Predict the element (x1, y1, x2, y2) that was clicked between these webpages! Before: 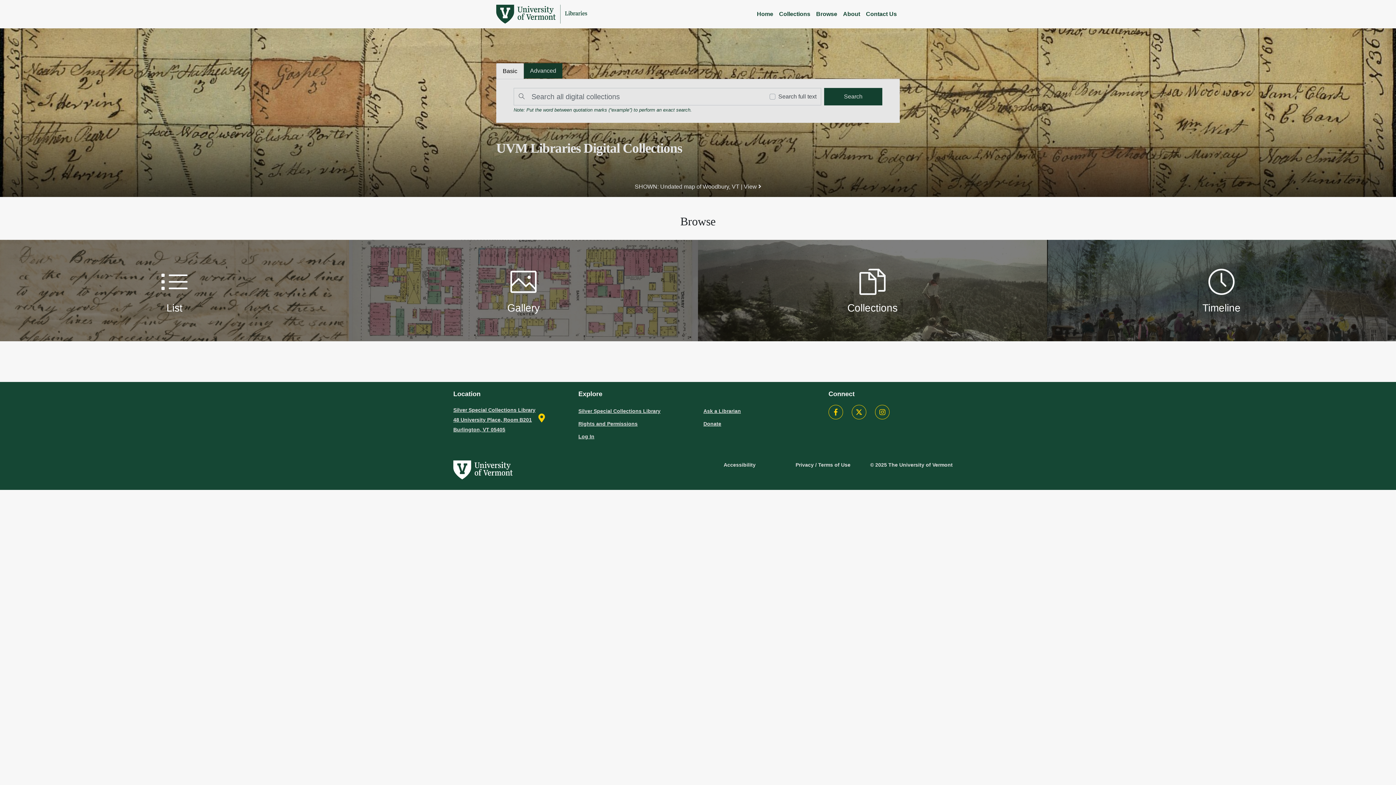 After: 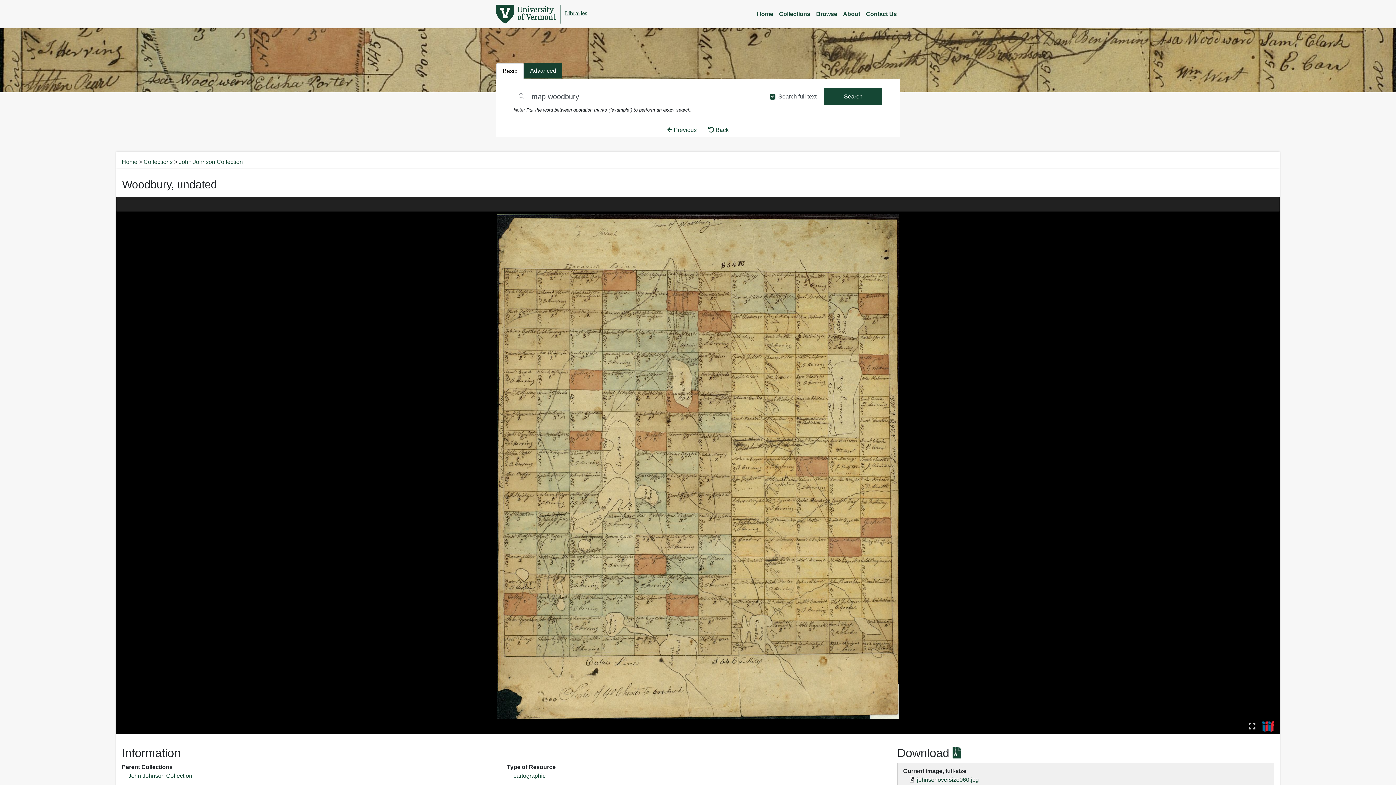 Action: label: View  bbox: (744, 183, 761, 189)